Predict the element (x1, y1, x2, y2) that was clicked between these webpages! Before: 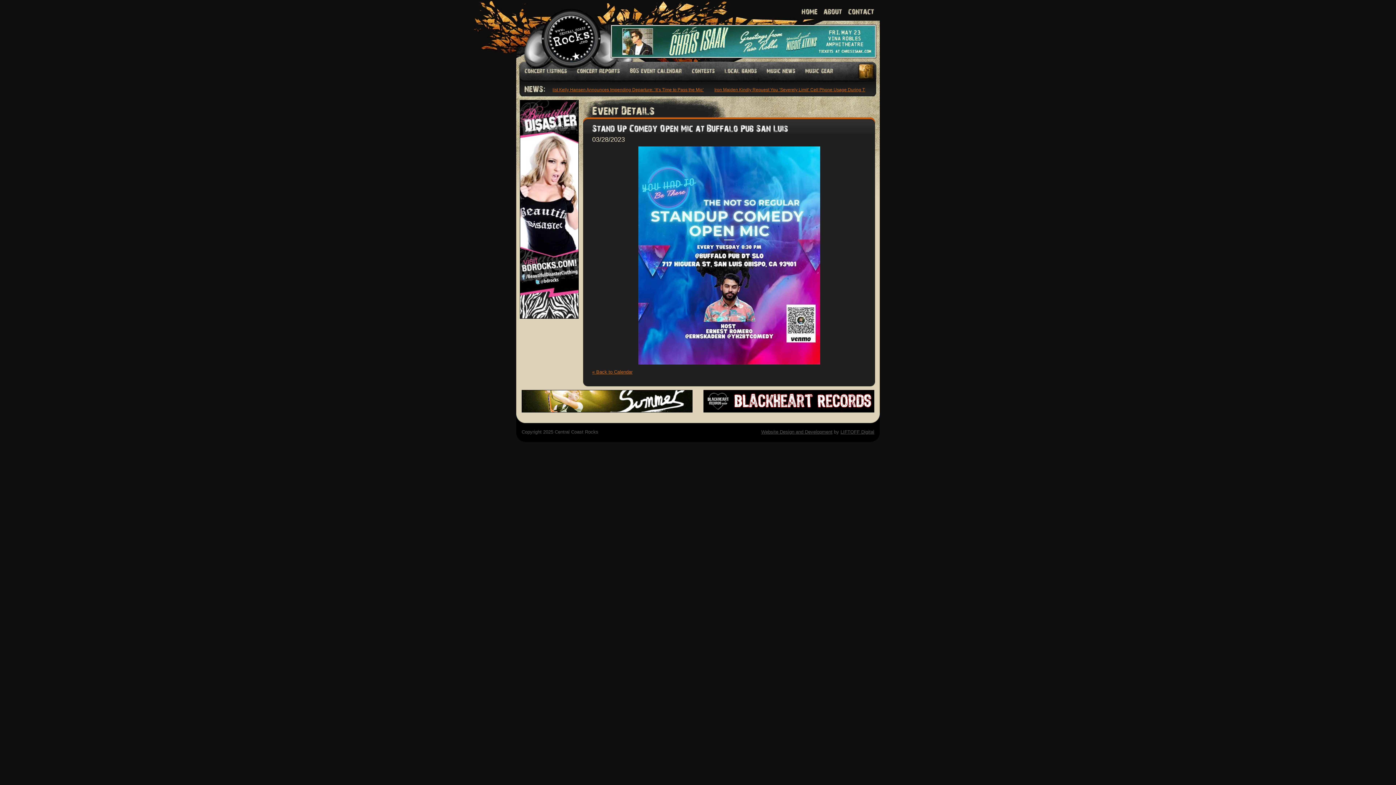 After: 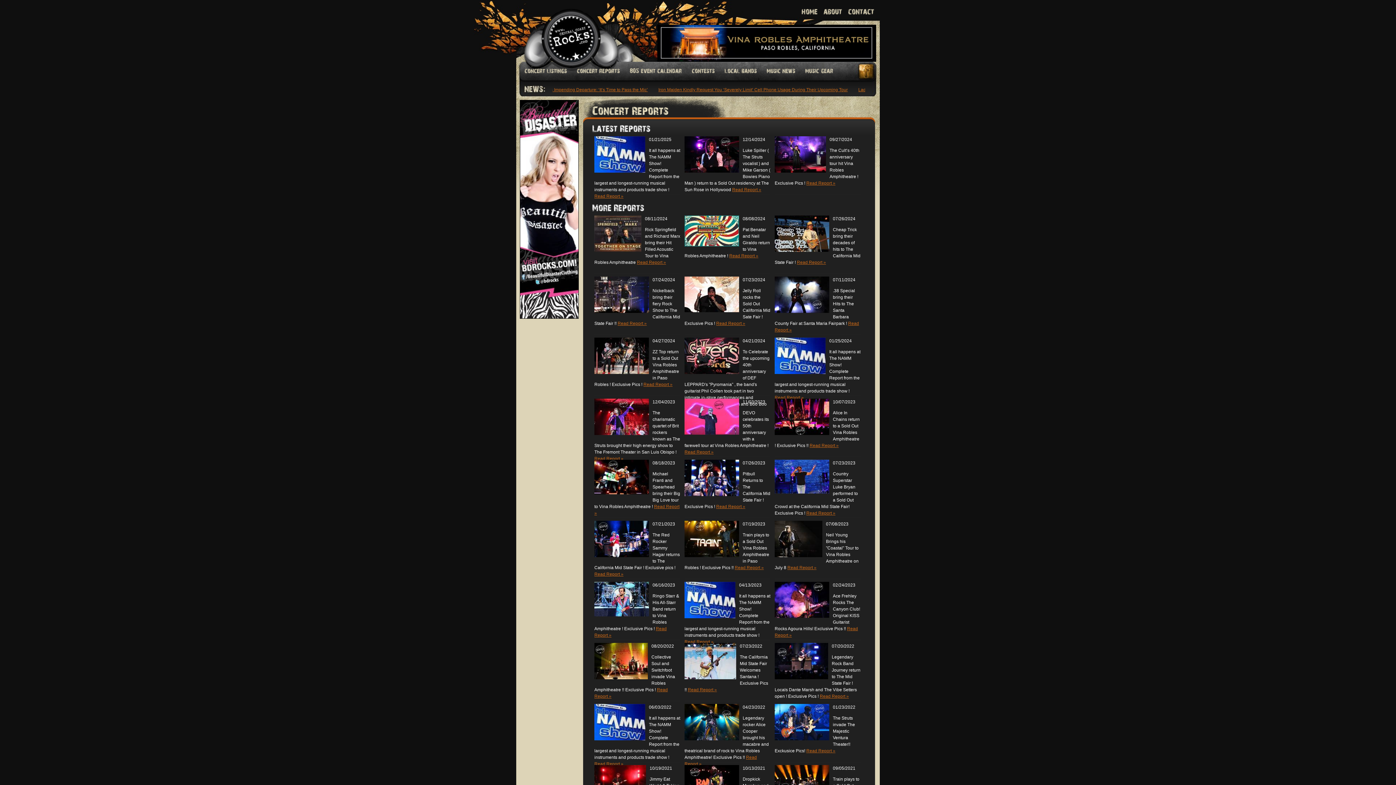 Action: label: concertreports bbox: (572, 68, 624, 74)